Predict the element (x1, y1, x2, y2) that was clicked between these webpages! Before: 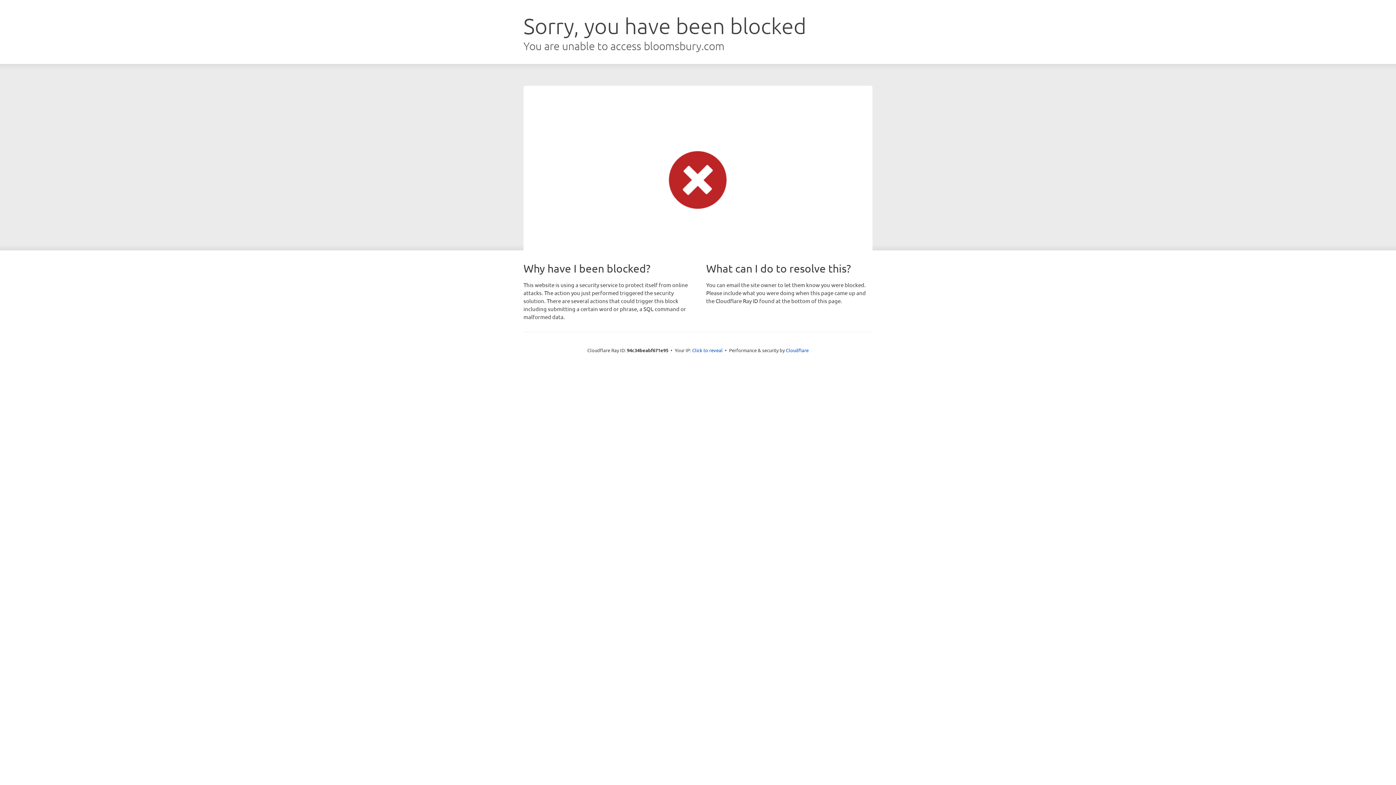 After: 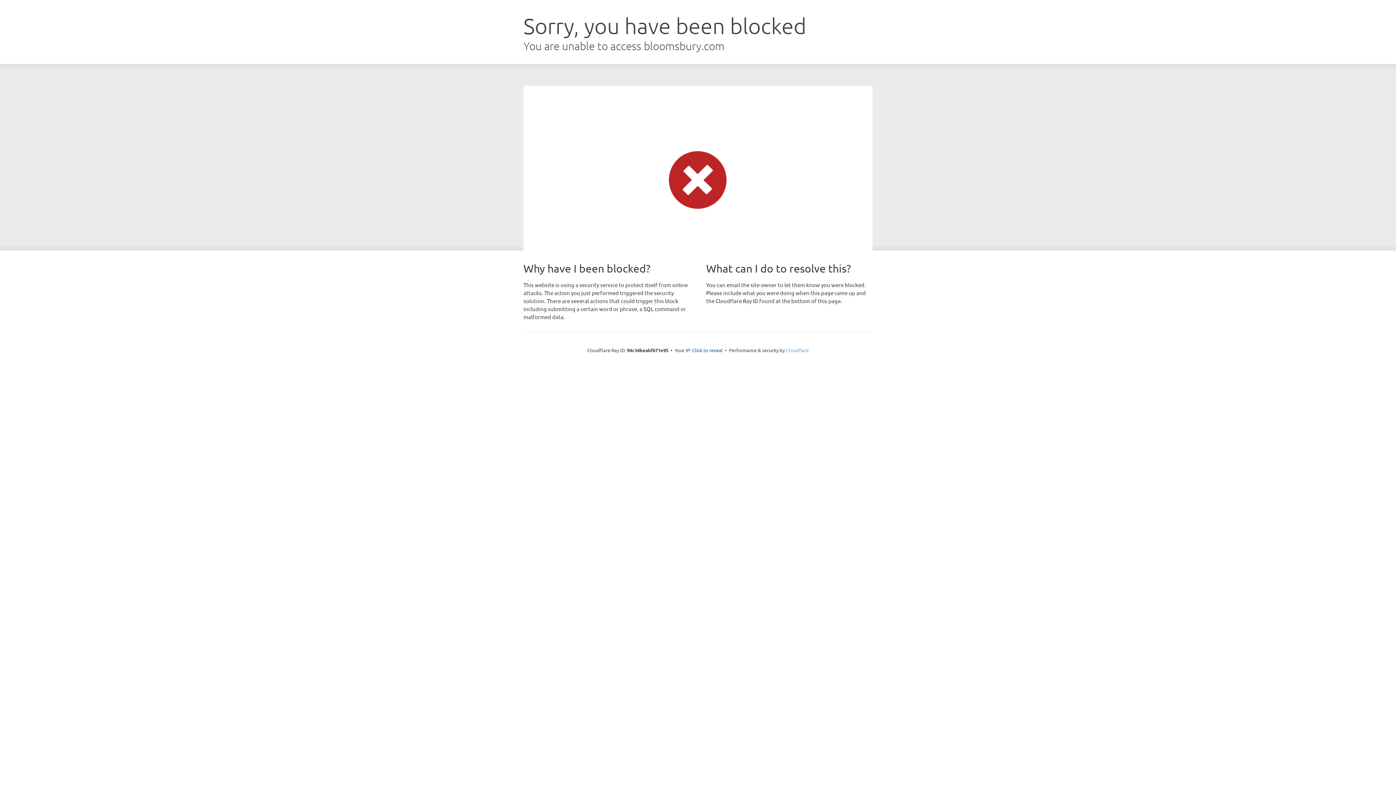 Action: bbox: (786, 347, 808, 353) label: Cloudflare